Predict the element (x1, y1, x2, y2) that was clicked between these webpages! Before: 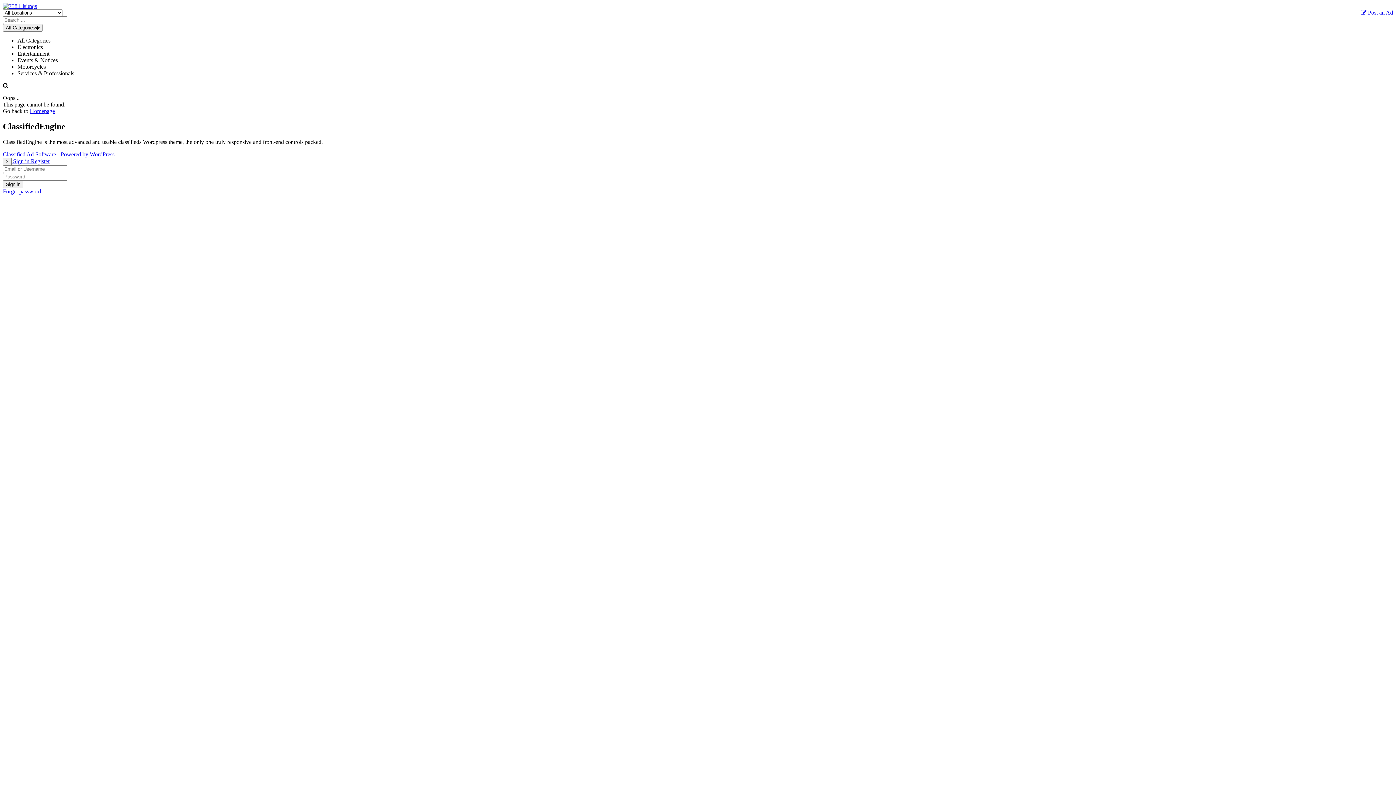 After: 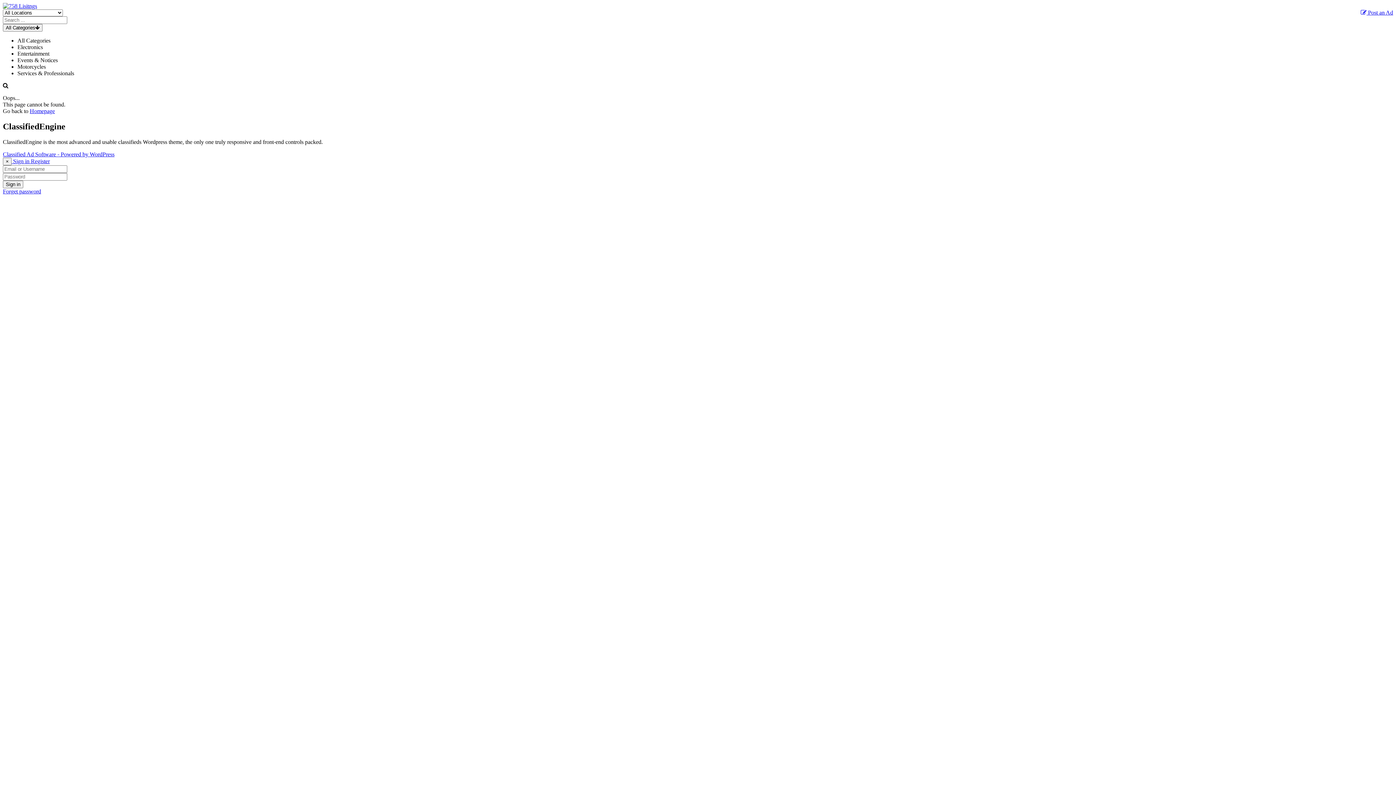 Action: label: Register bbox: (30, 158, 49, 164)